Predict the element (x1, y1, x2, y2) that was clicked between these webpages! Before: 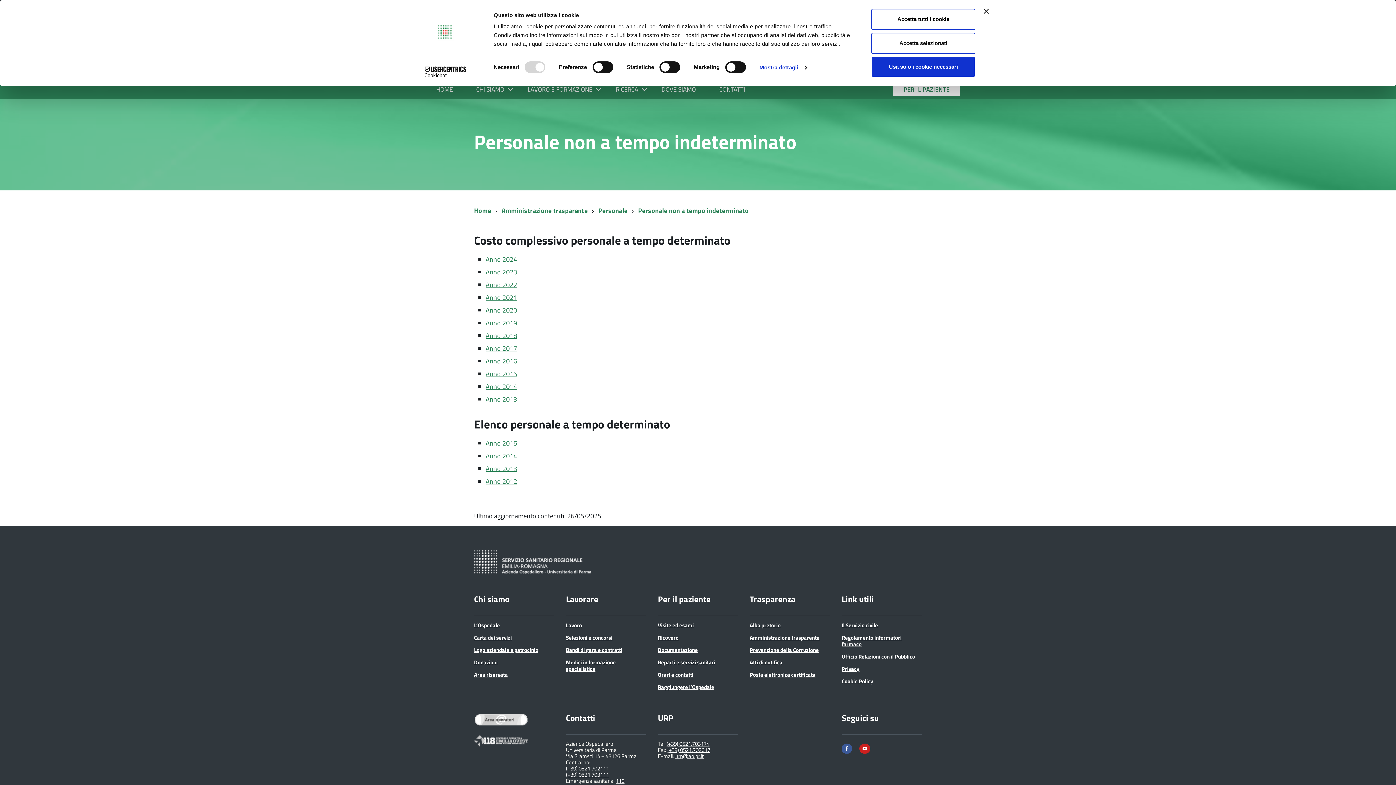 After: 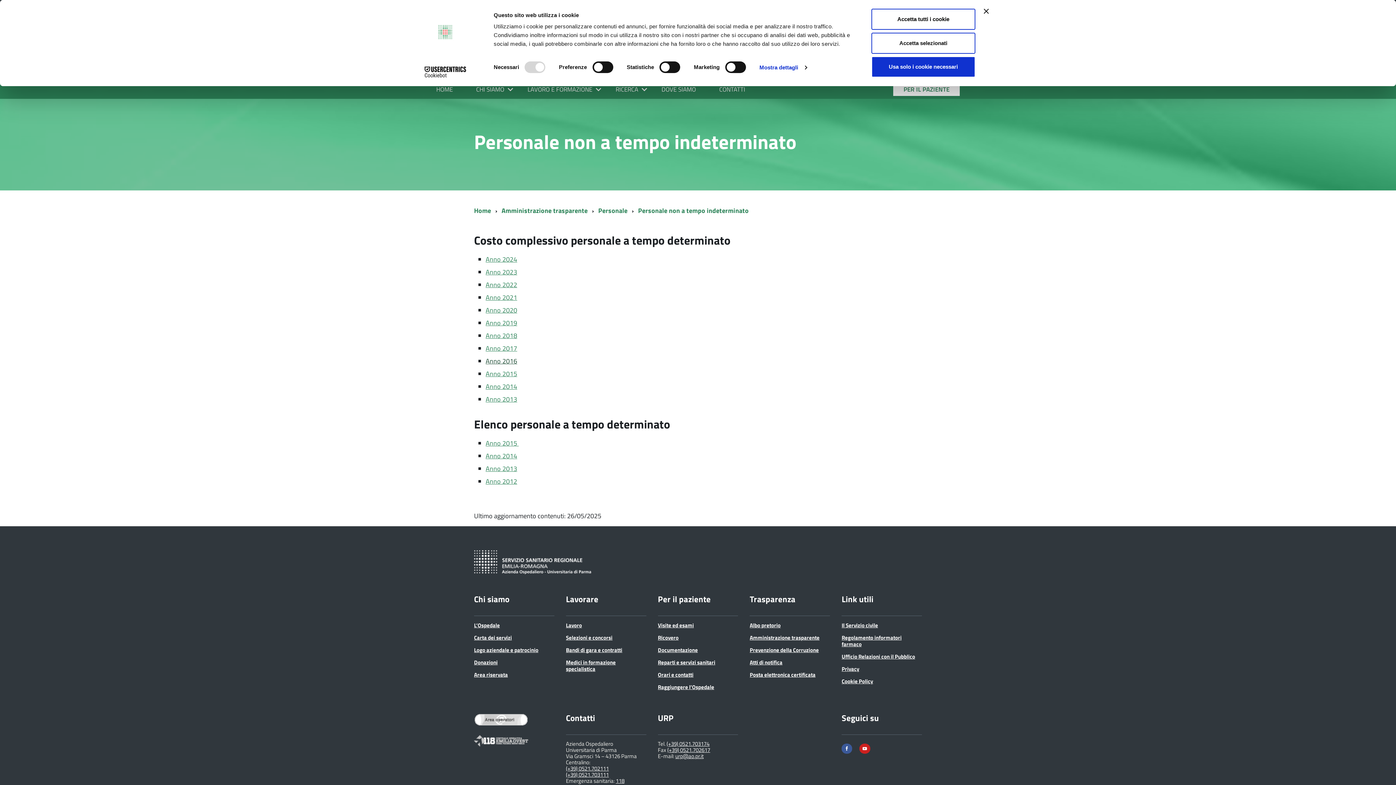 Action: bbox: (485, 534, 517, 544) label: Anno 2016